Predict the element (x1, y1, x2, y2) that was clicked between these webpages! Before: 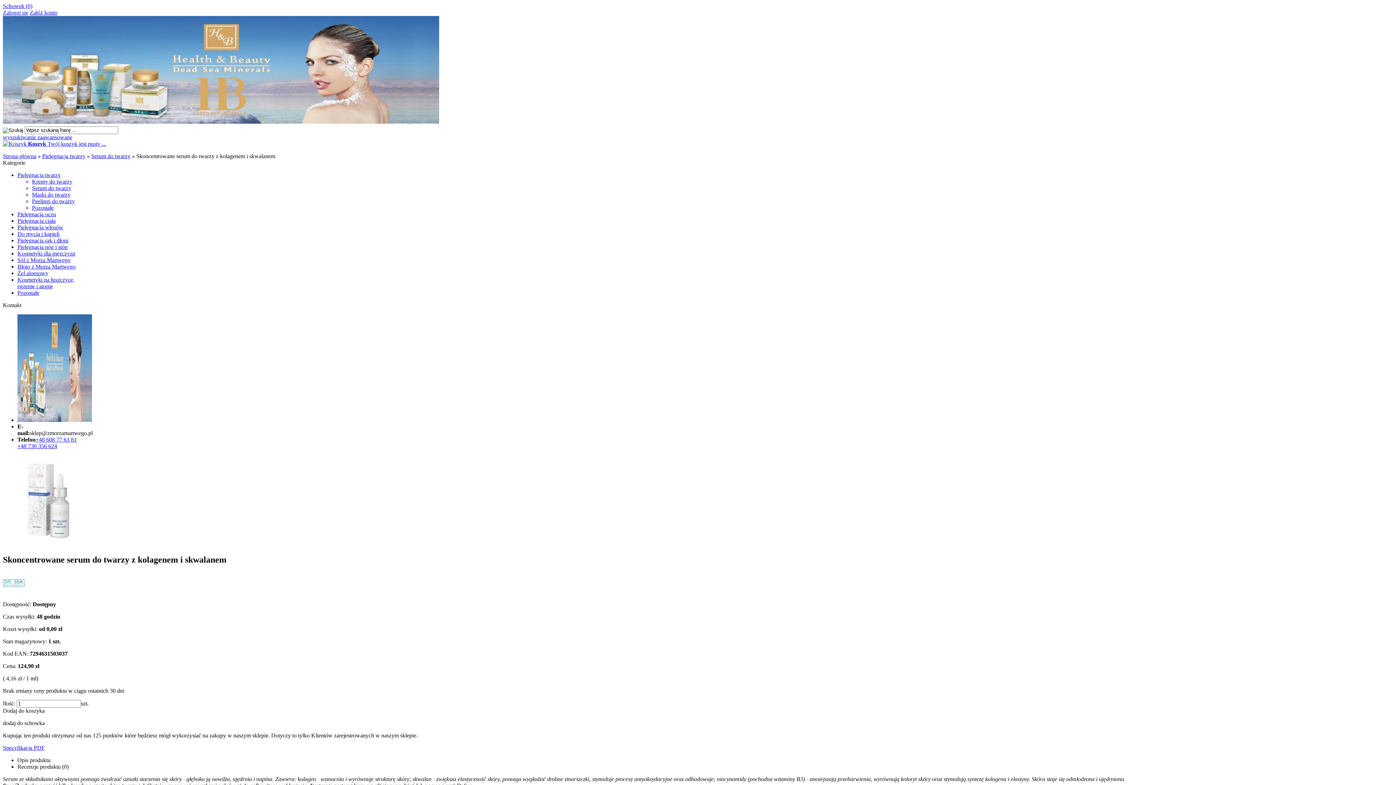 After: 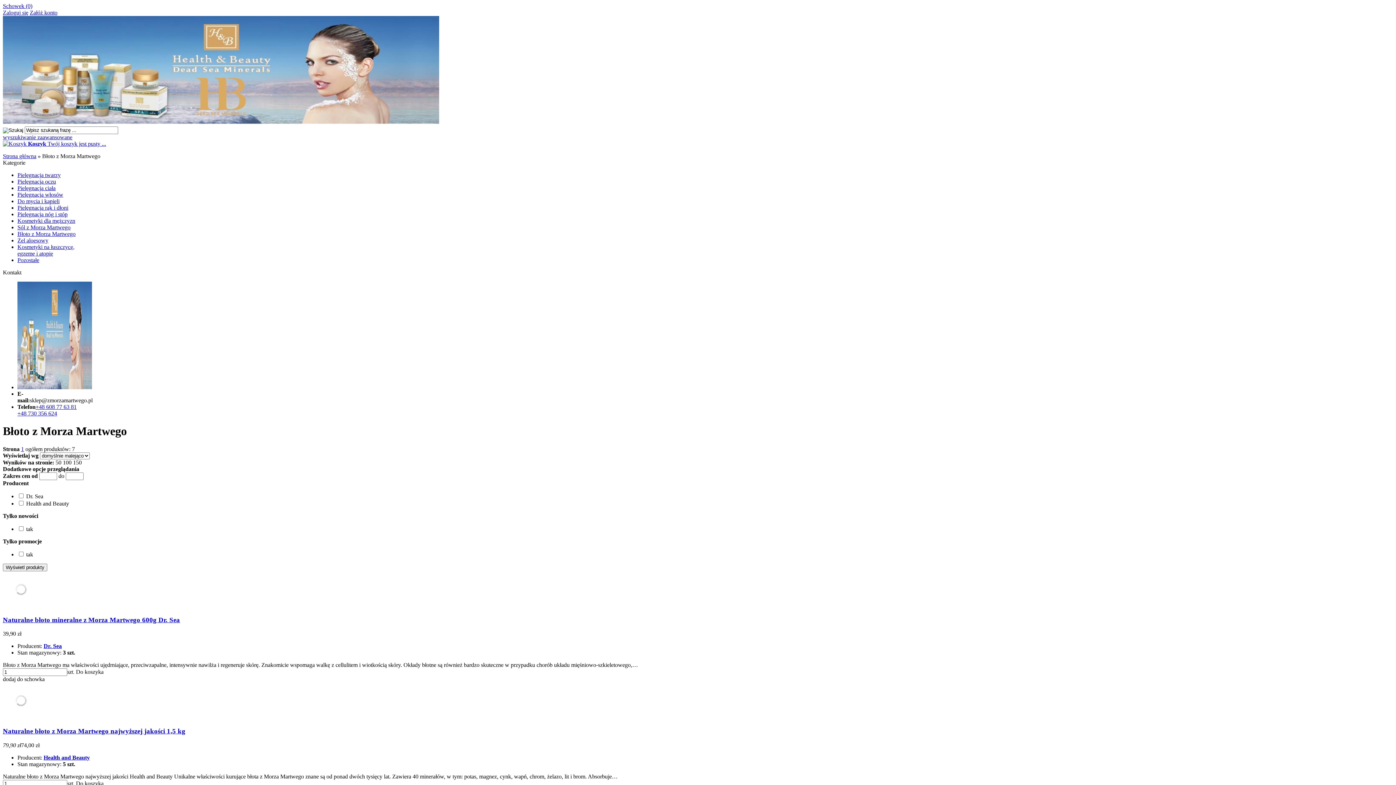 Action: label: Błoto z Morza Martwego bbox: (17, 263, 75, 269)